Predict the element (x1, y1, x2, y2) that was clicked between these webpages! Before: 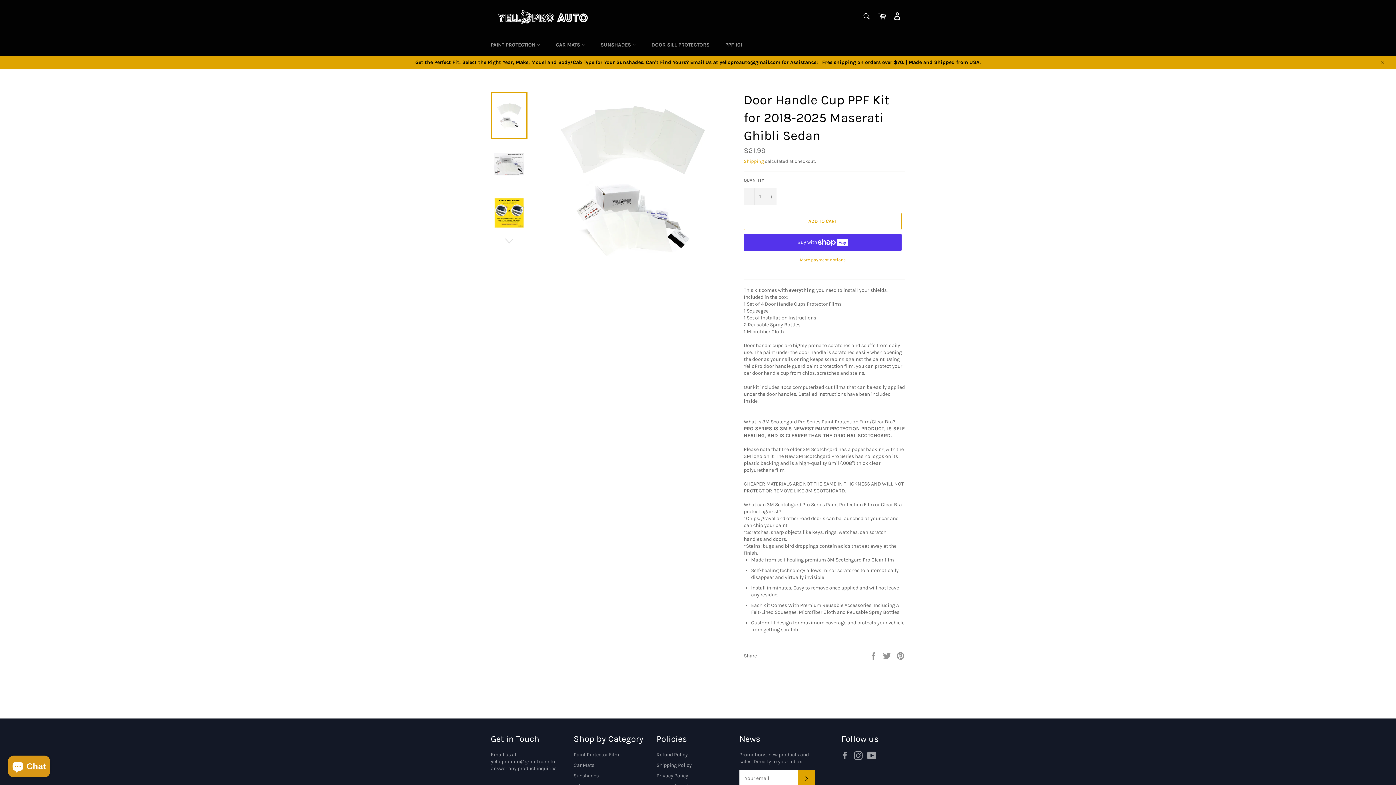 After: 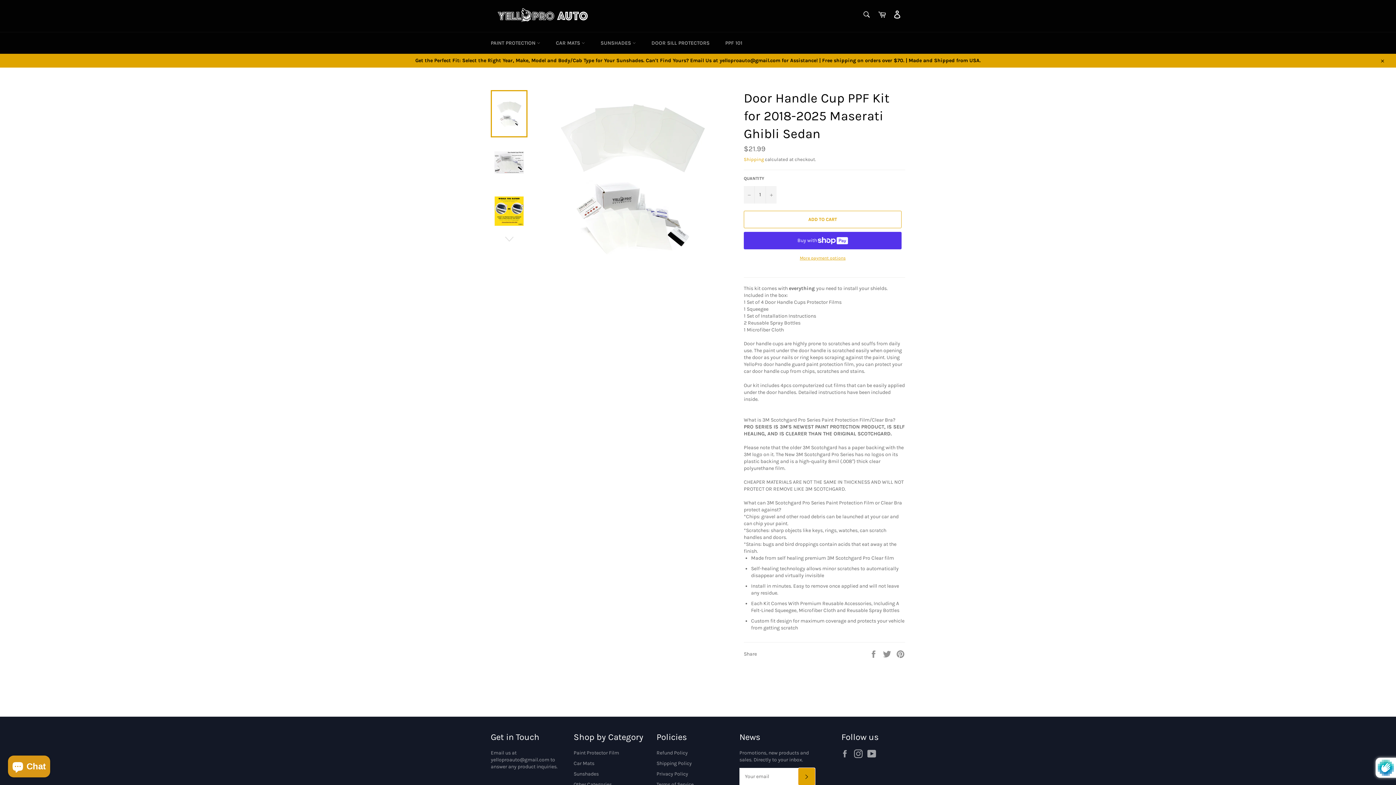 Action: bbox: (798, 770, 815, 787) label: SUBSCRIBE